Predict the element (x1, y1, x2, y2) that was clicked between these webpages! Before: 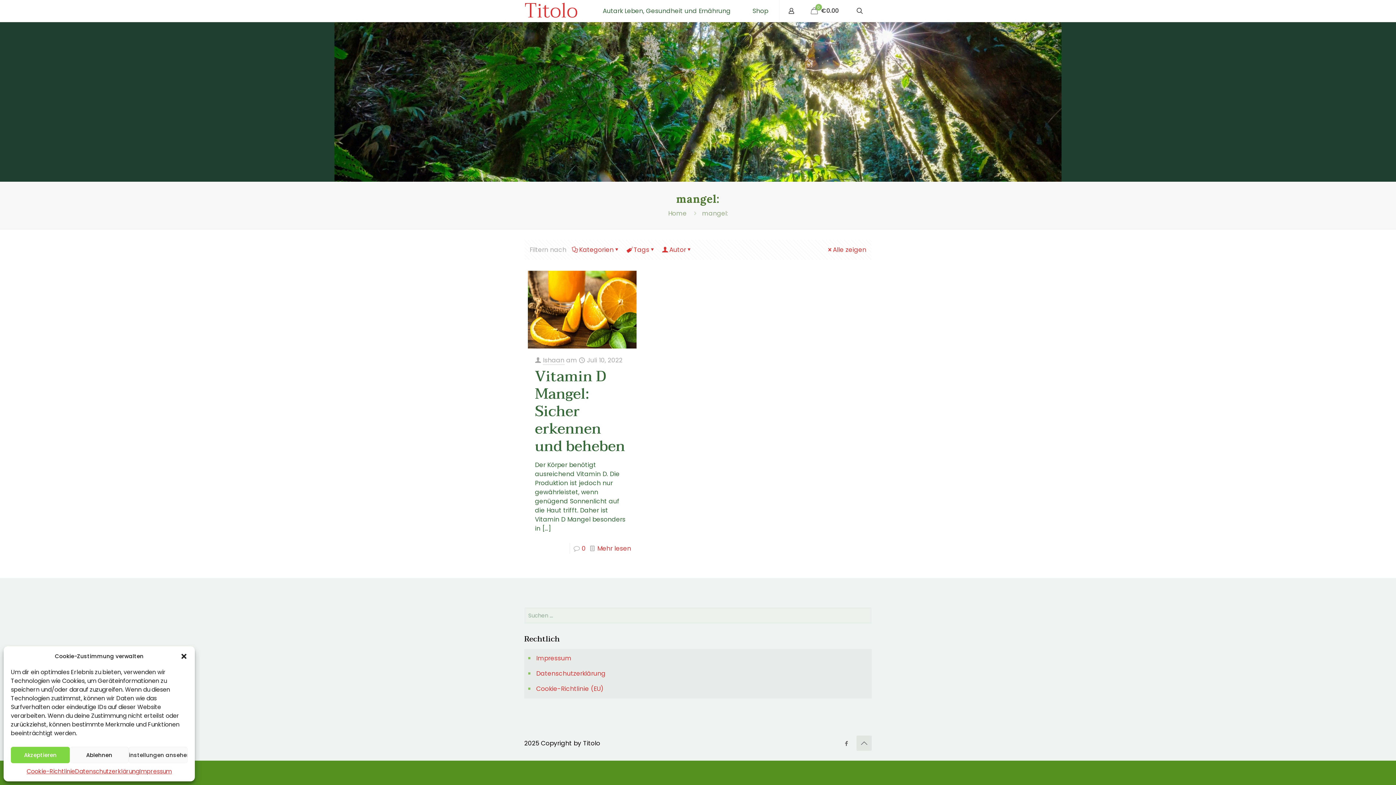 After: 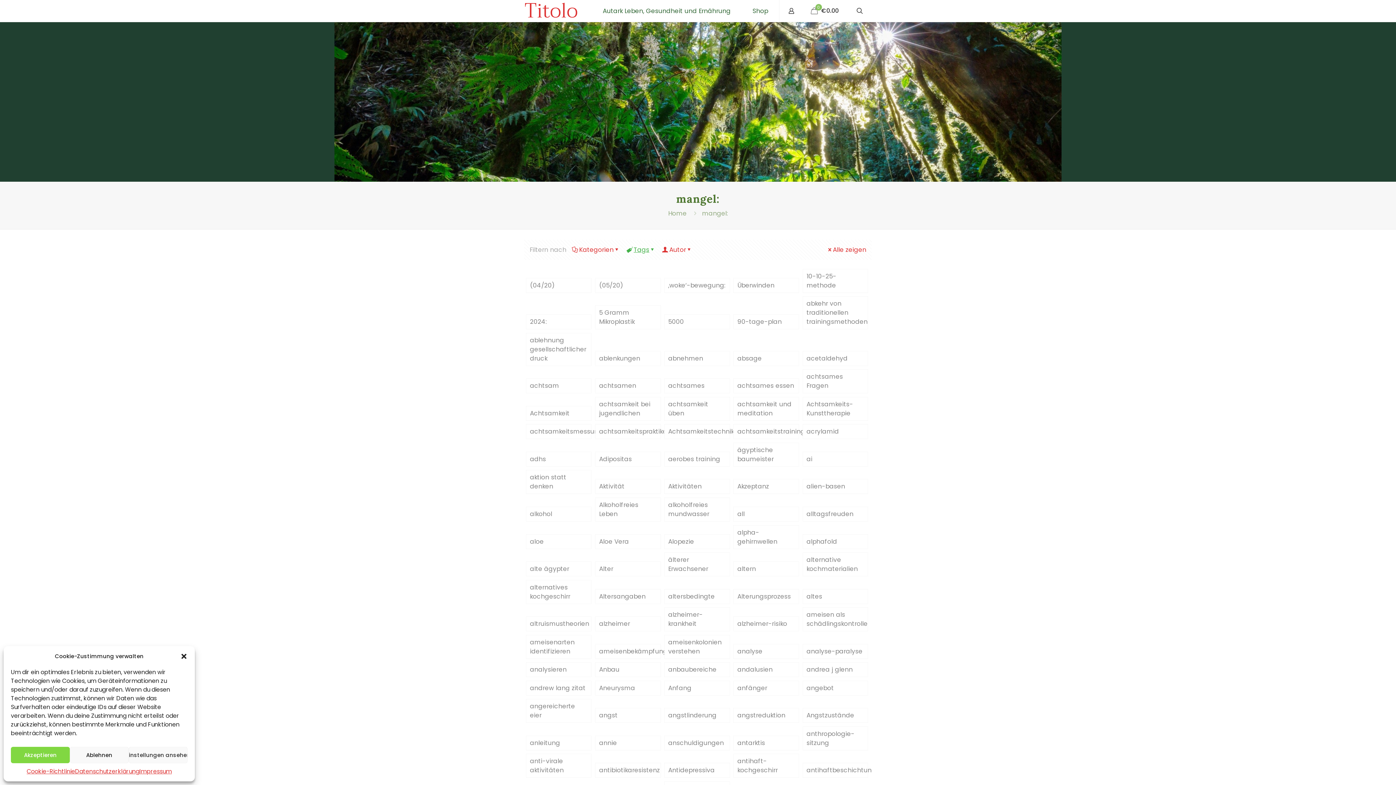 Action: bbox: (626, 245, 656, 254) label: Tags